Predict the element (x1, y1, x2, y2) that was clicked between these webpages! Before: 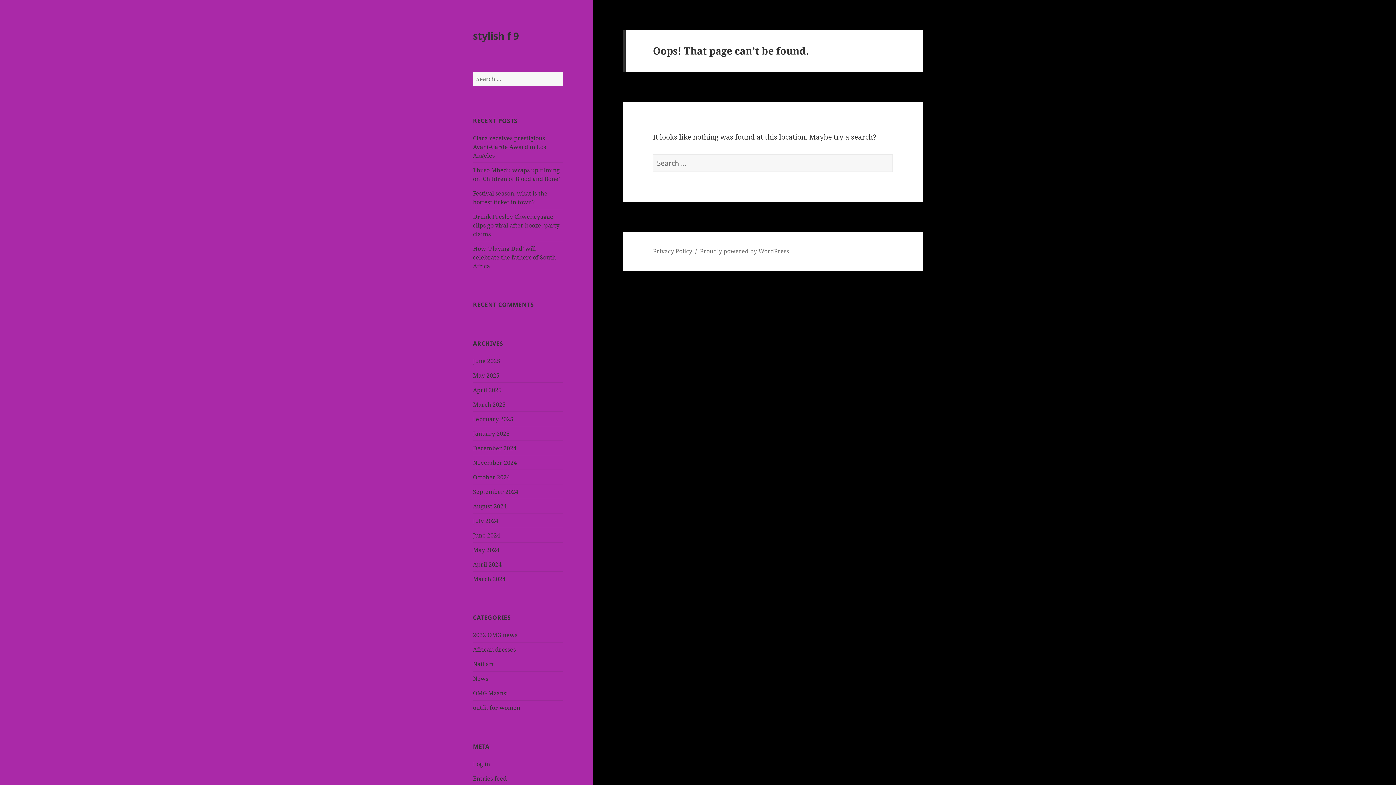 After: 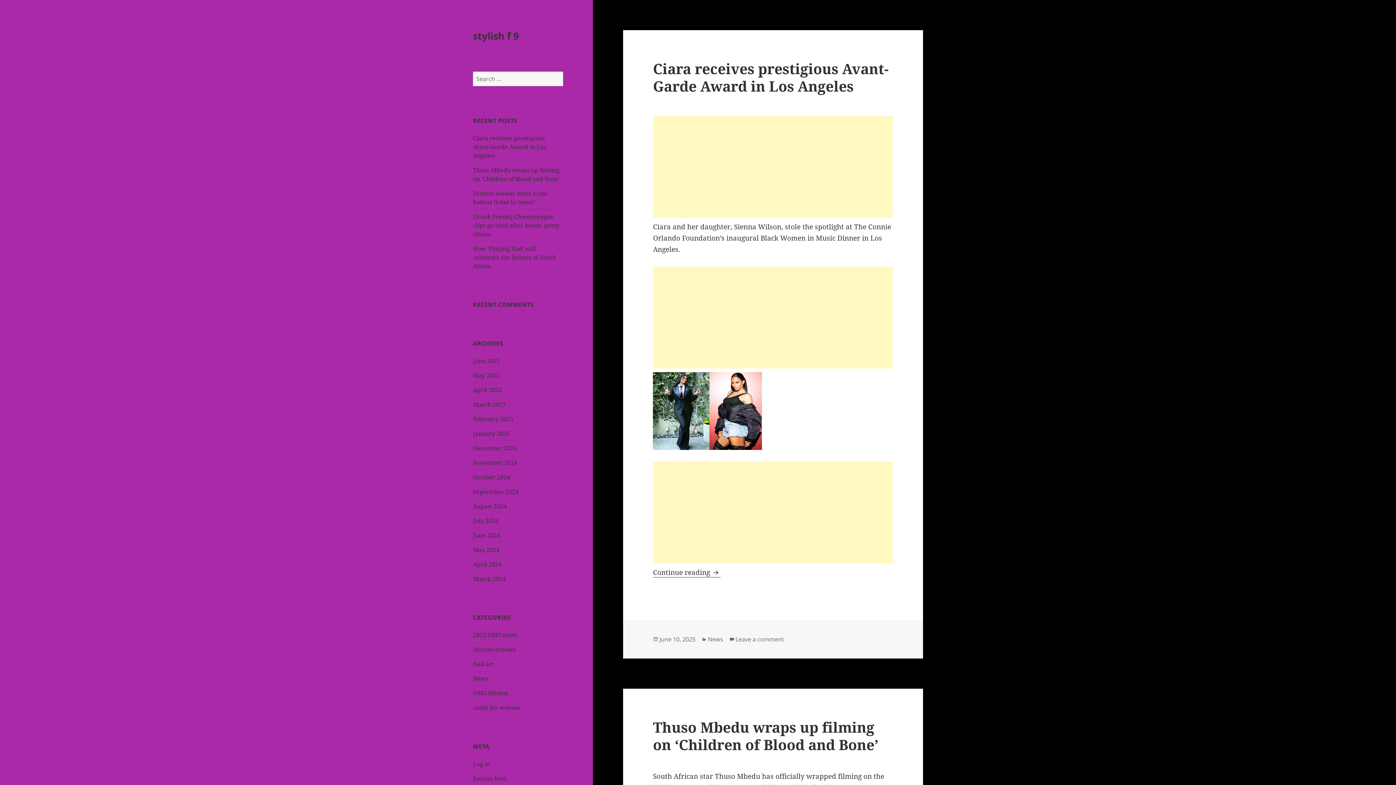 Action: label: September 2024 bbox: (473, 487, 518, 495)